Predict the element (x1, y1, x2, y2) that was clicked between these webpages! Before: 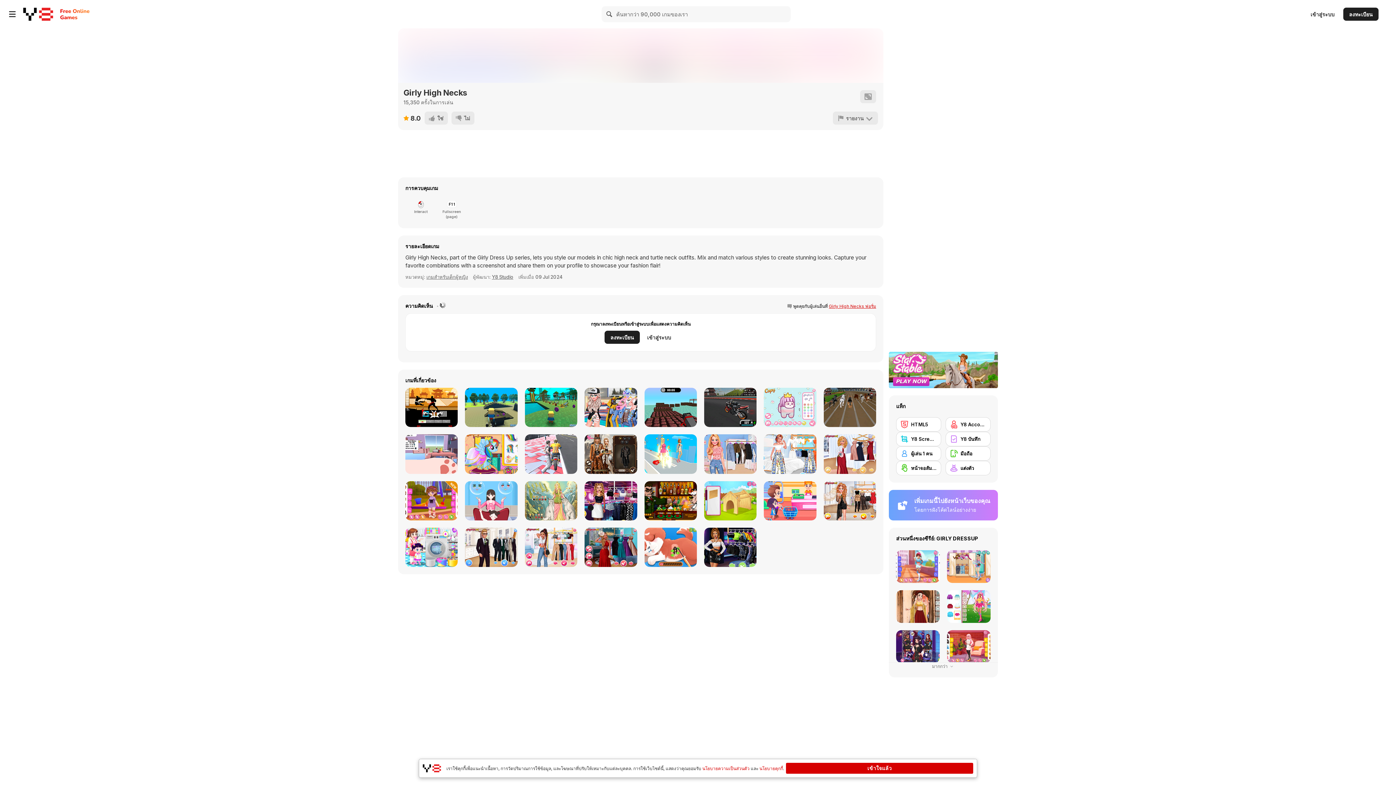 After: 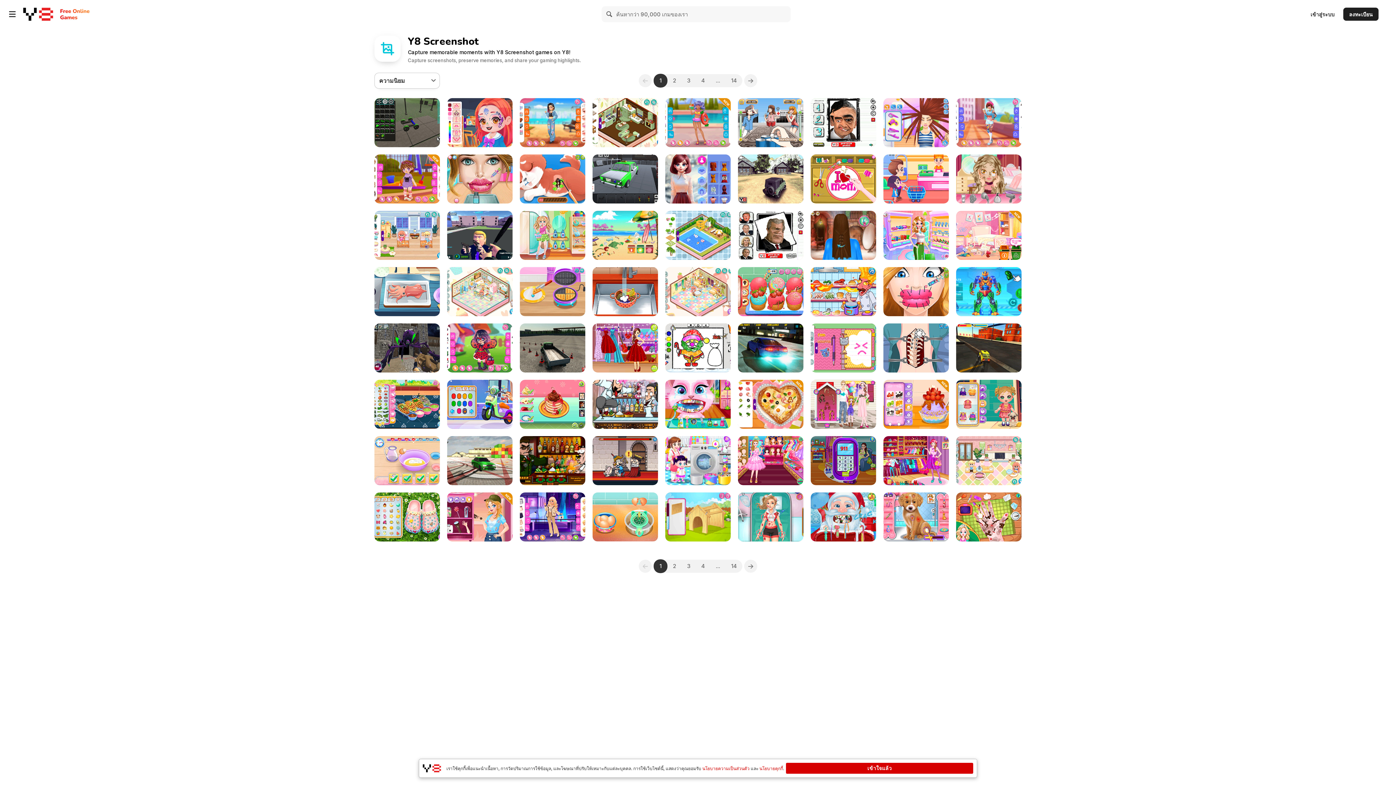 Action: label: Y8 Screenshot bbox: (896, 432, 941, 446)